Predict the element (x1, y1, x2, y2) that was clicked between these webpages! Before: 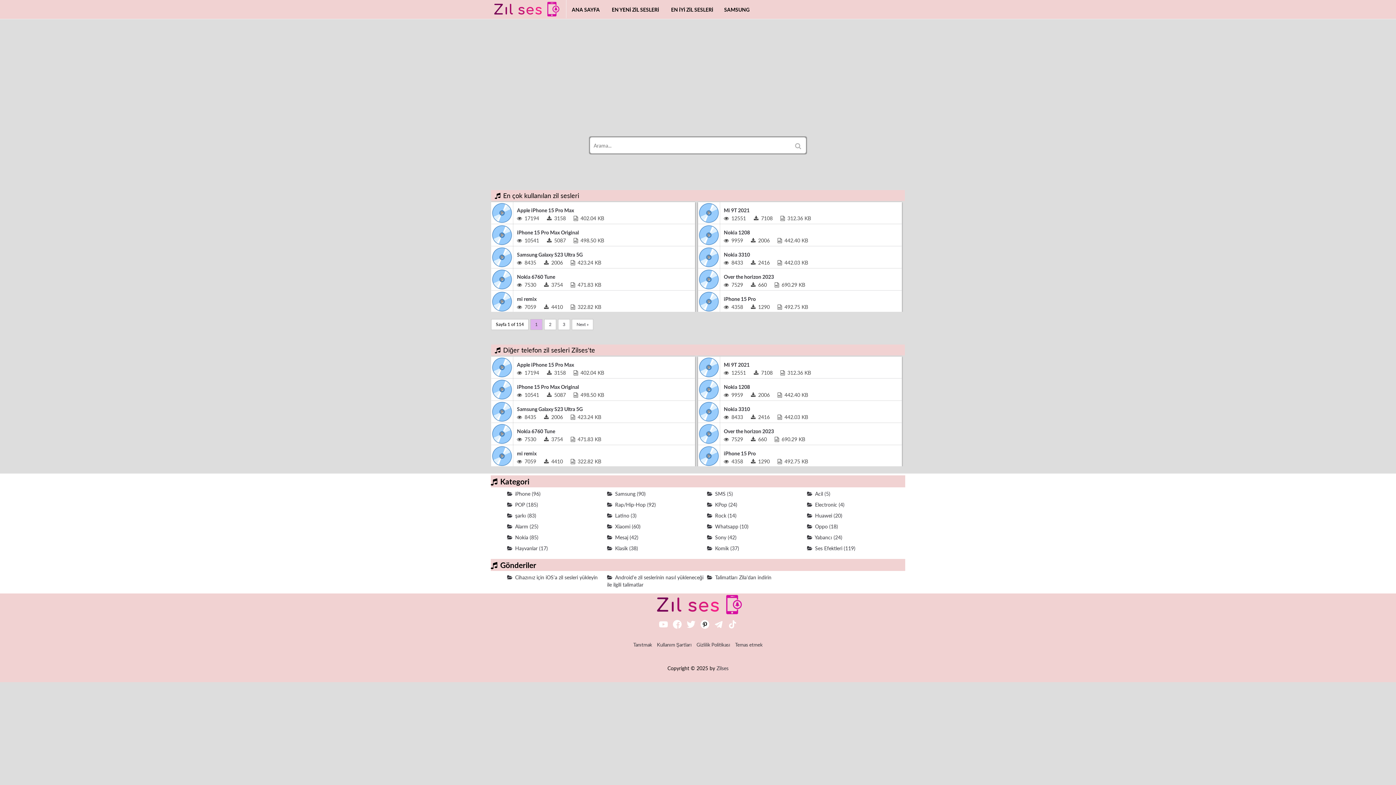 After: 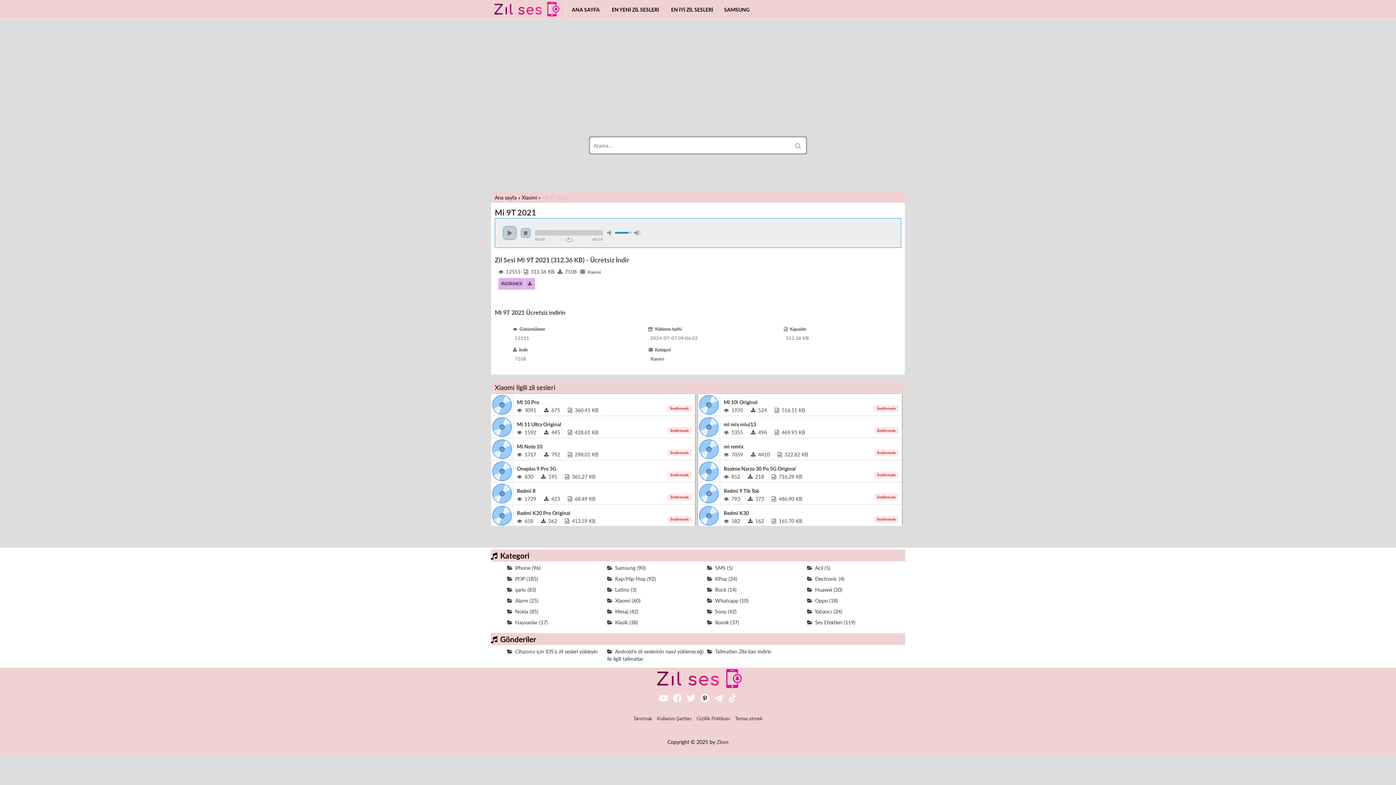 Action: label: Mi 9T 2021 bbox: (723, 356, 902, 369)